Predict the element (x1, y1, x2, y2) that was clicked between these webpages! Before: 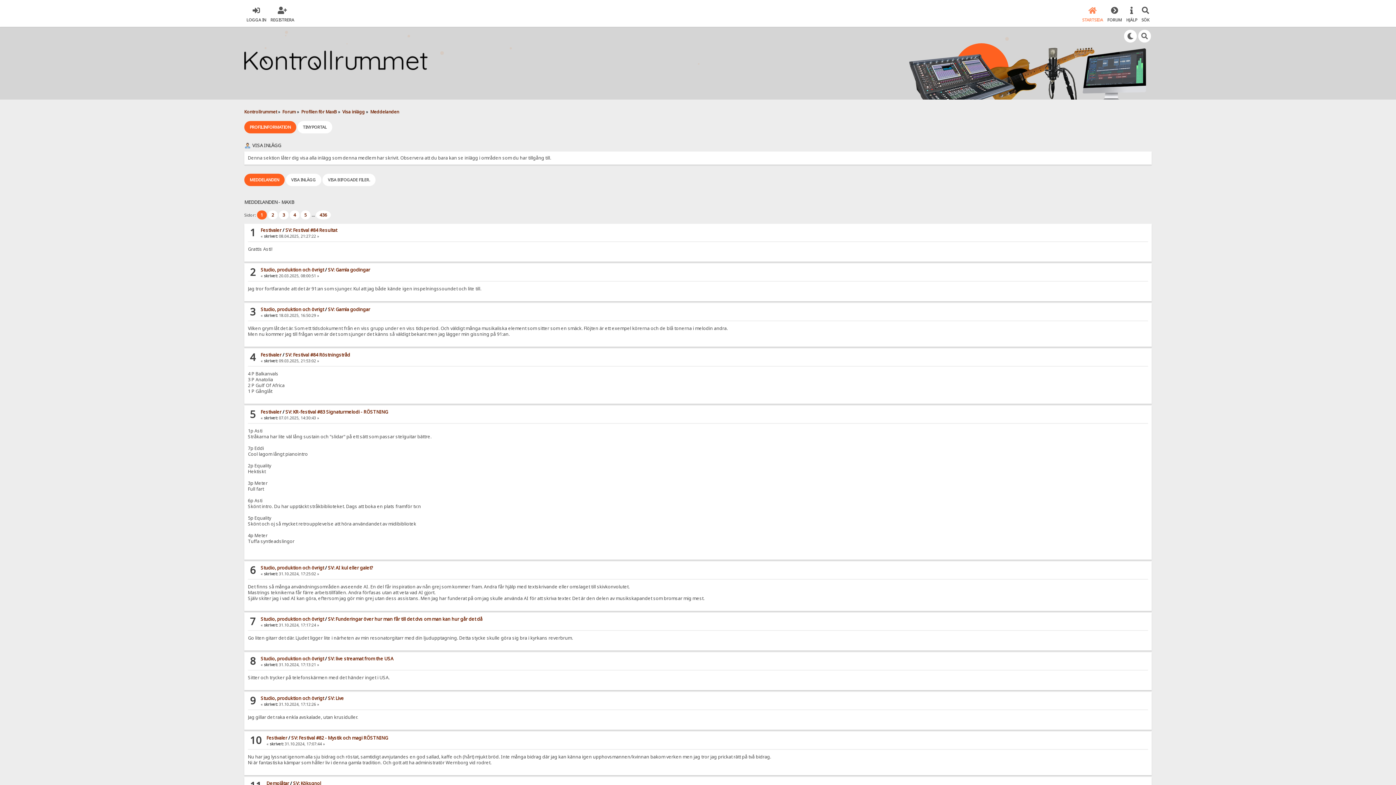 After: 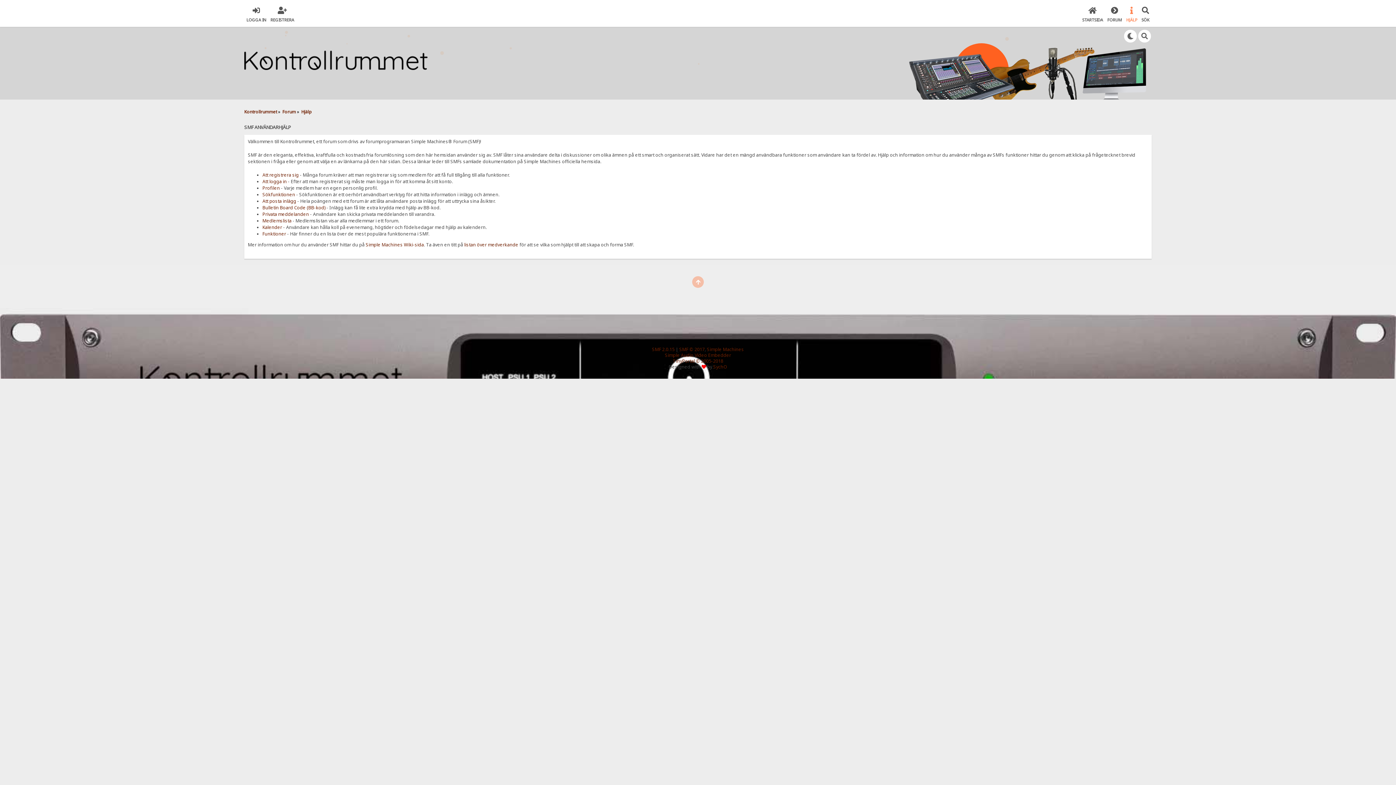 Action: bbox: (1126, 4, 1137, 22) label: HJÄLP